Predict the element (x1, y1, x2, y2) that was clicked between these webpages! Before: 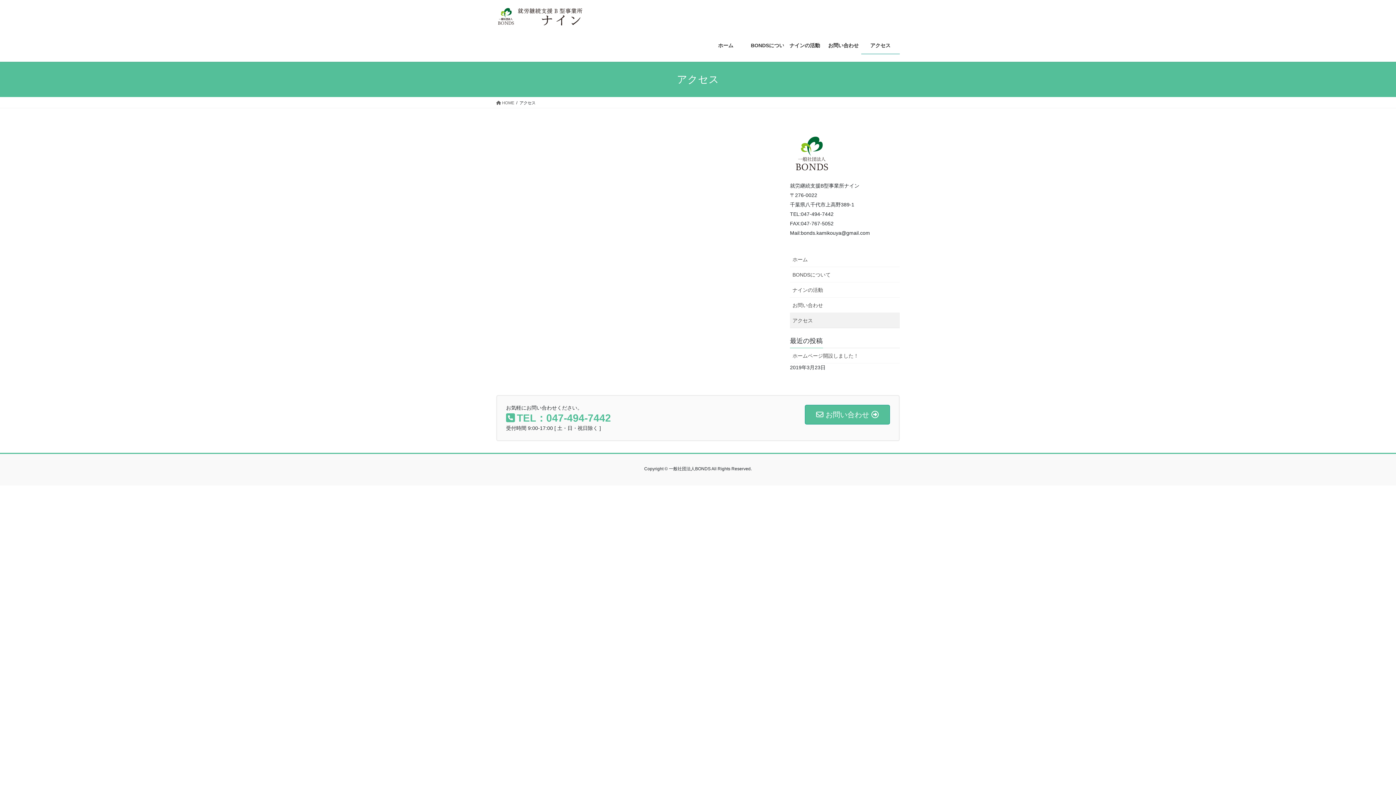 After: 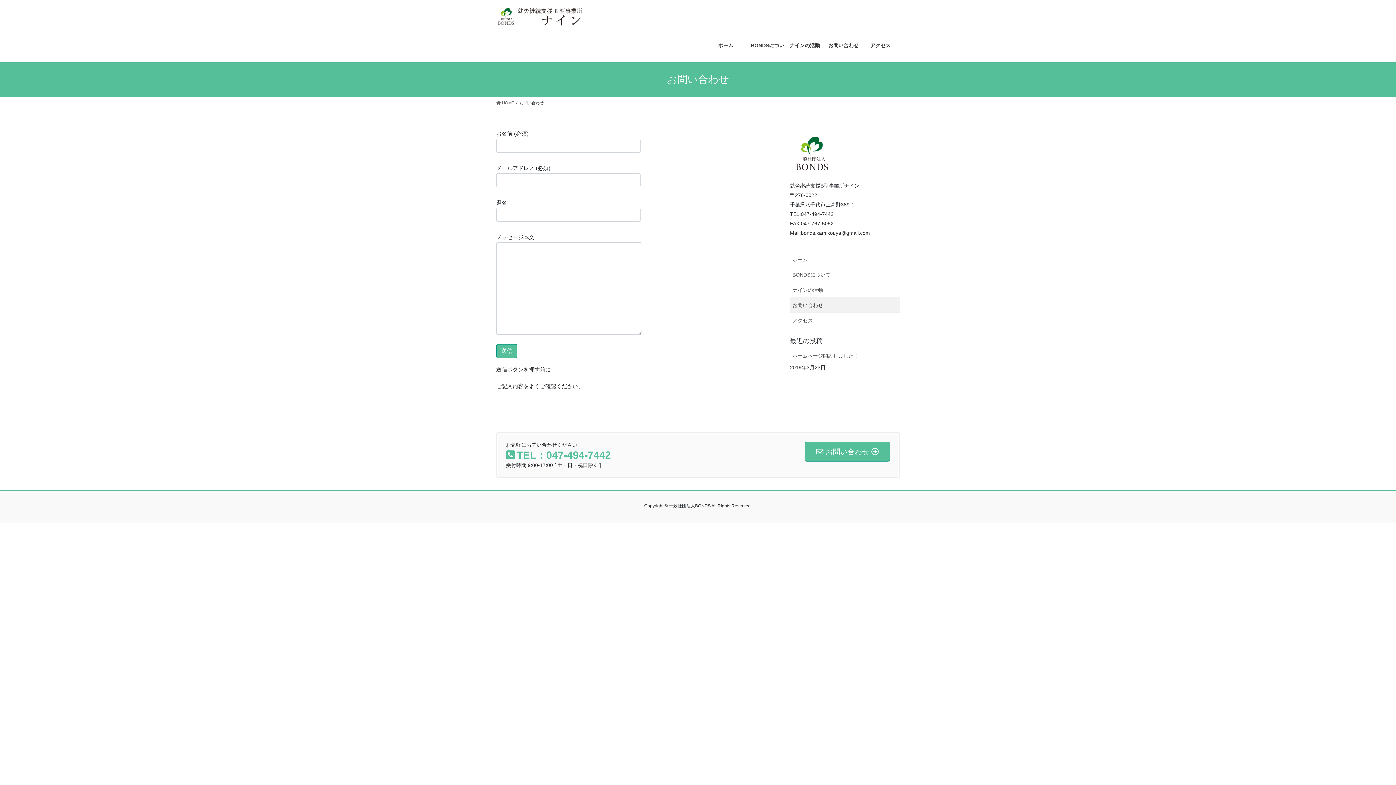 Action: label: お問い合わせ bbox: (822, 37, 861, 54)